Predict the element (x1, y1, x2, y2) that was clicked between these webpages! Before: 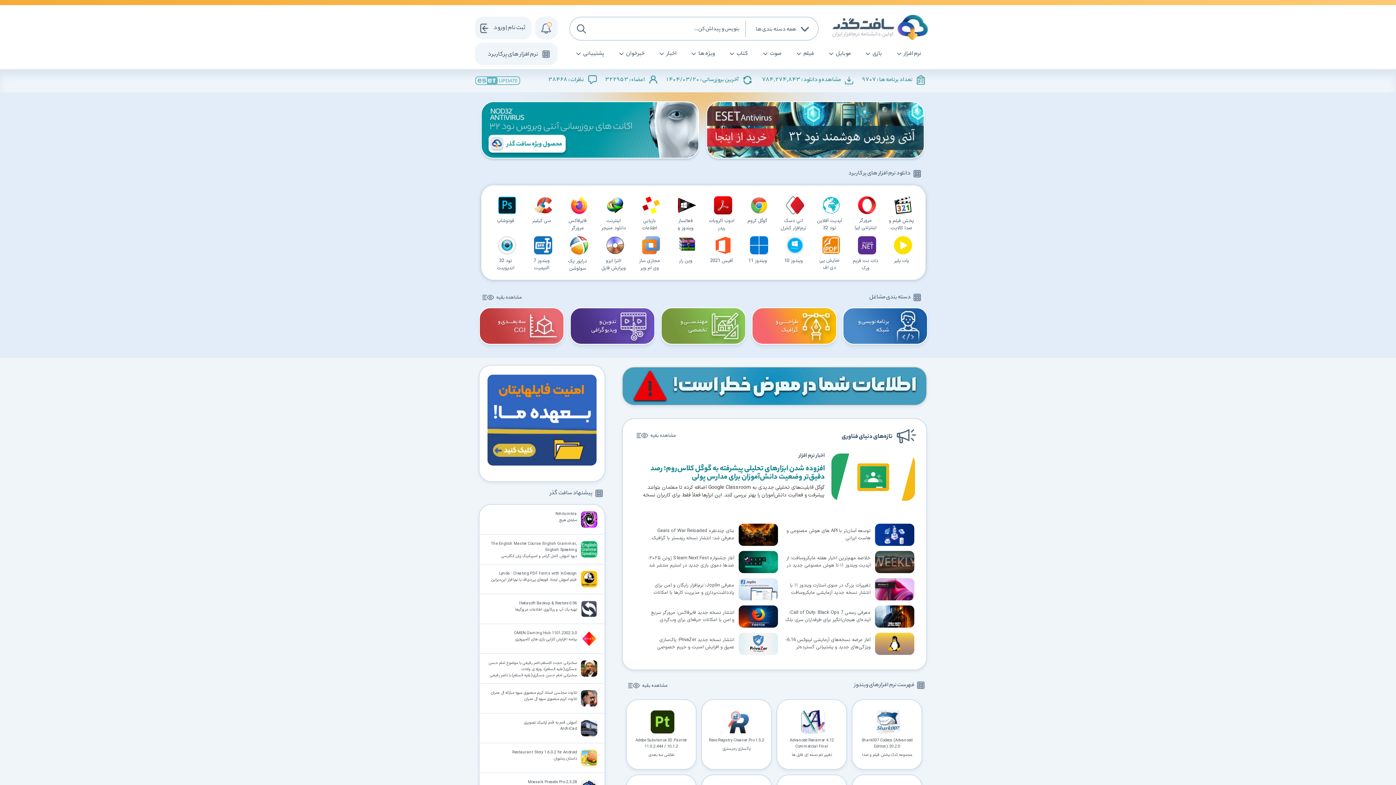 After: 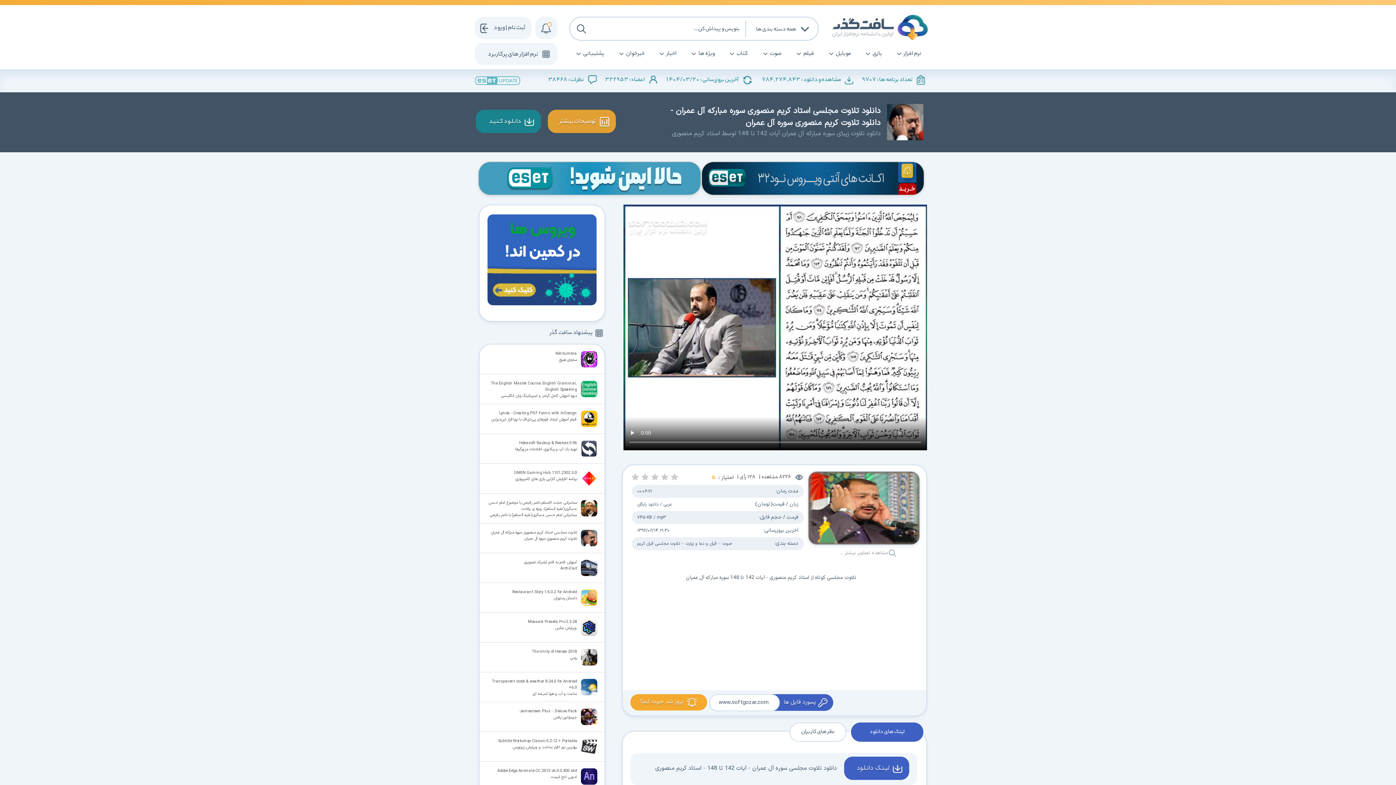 Action: bbox: (478, 684, 604, 713) label: تلاوت مجلسی استاد کریم منصوری سوره مبارکه آل عمران
تلاوت کریم منصوری سوره آل عمران